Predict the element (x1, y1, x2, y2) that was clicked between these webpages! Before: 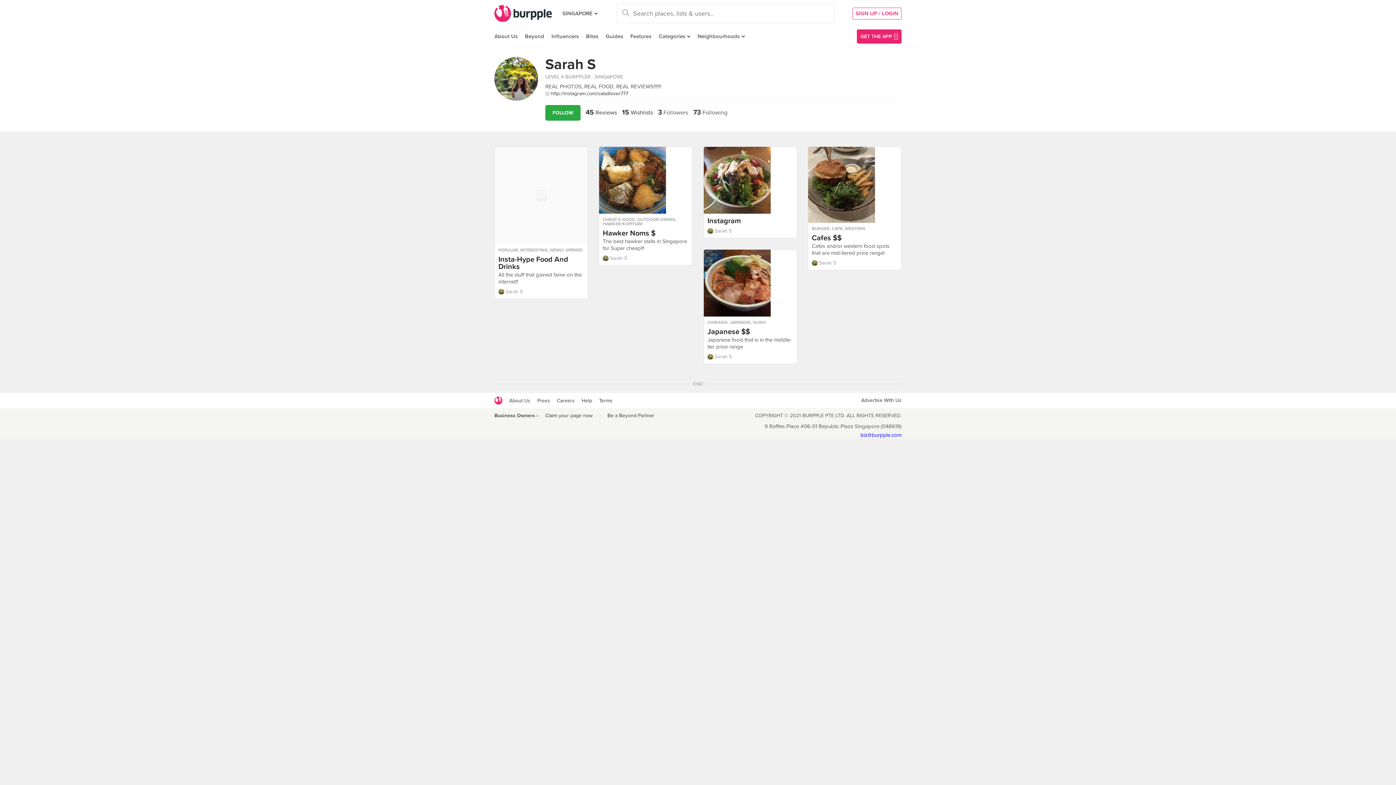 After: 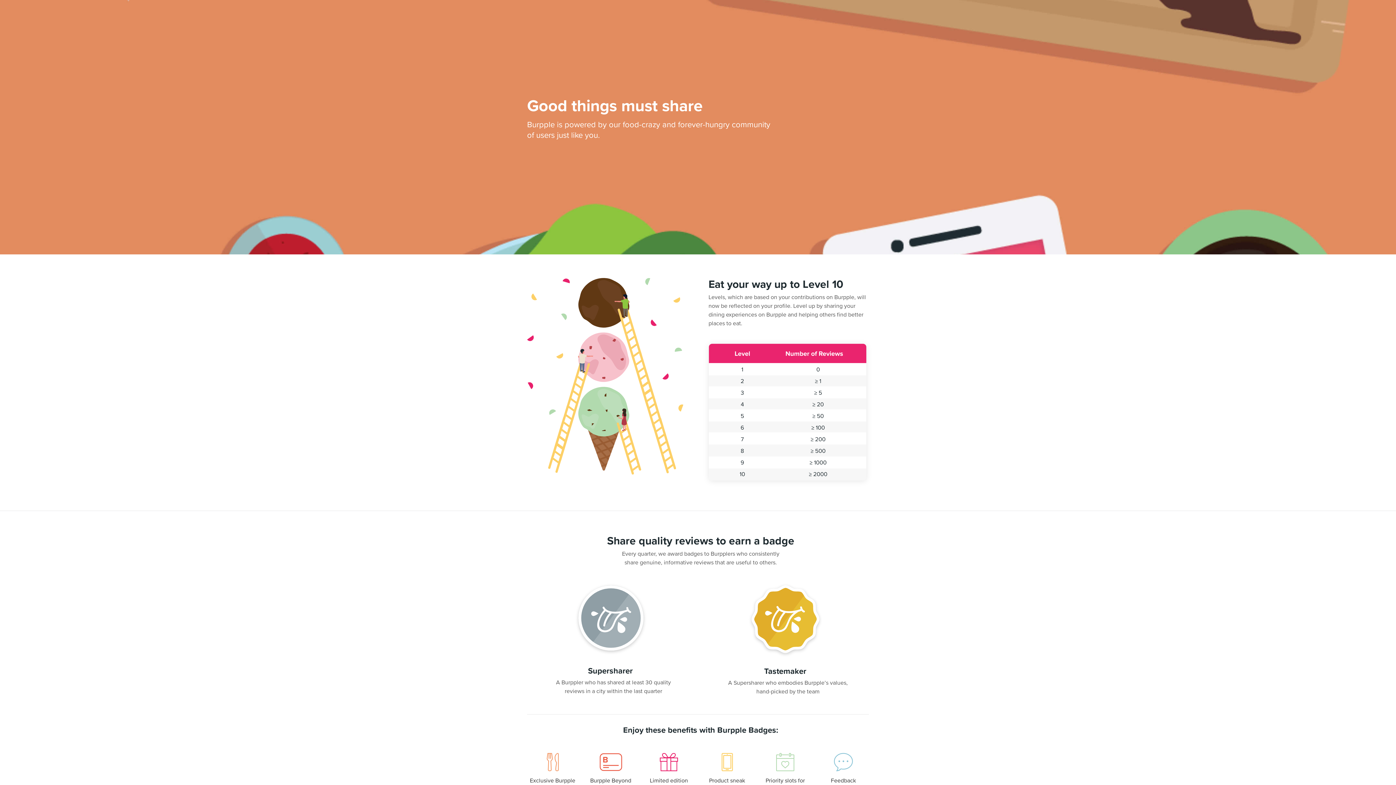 Action: label: LEVEL 4 BURPPLER bbox: (545, 73, 590, 80)